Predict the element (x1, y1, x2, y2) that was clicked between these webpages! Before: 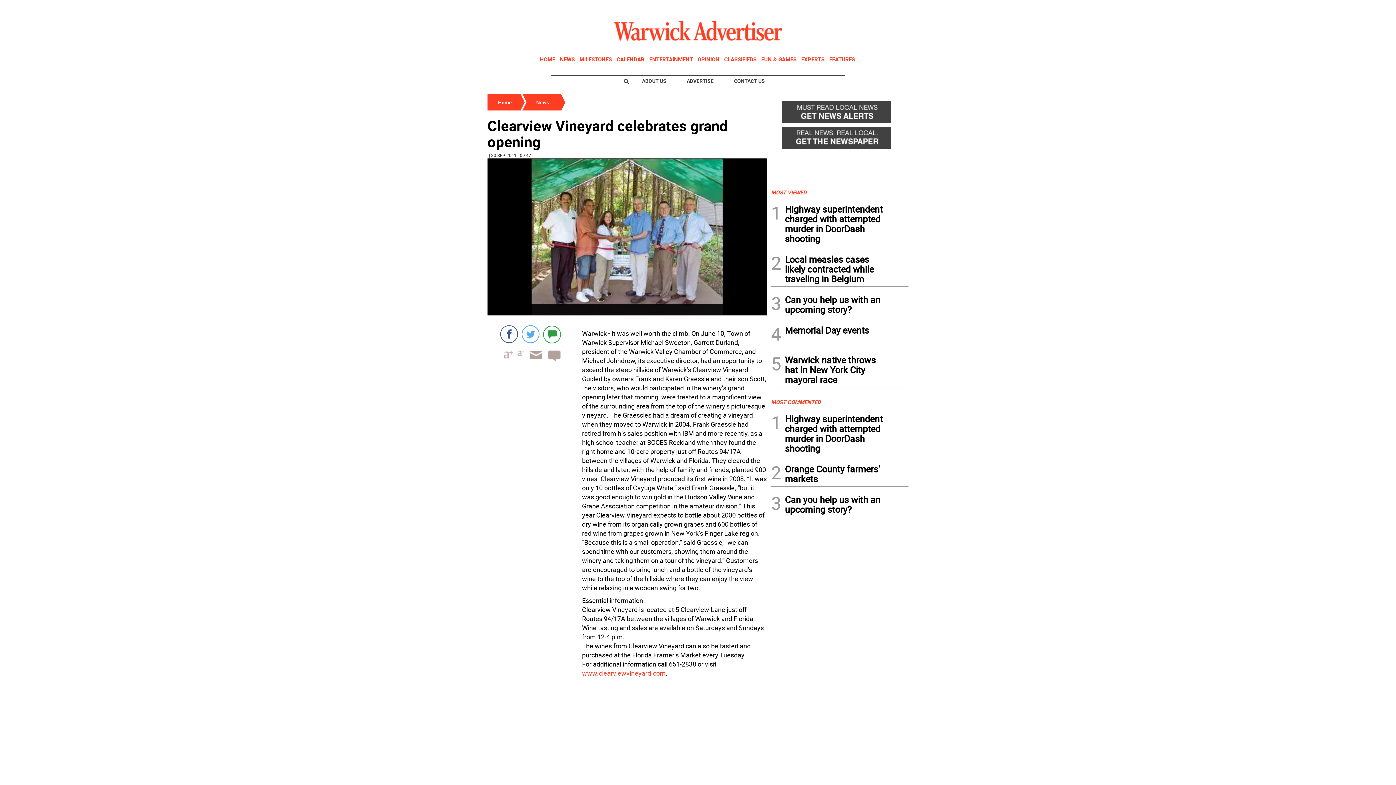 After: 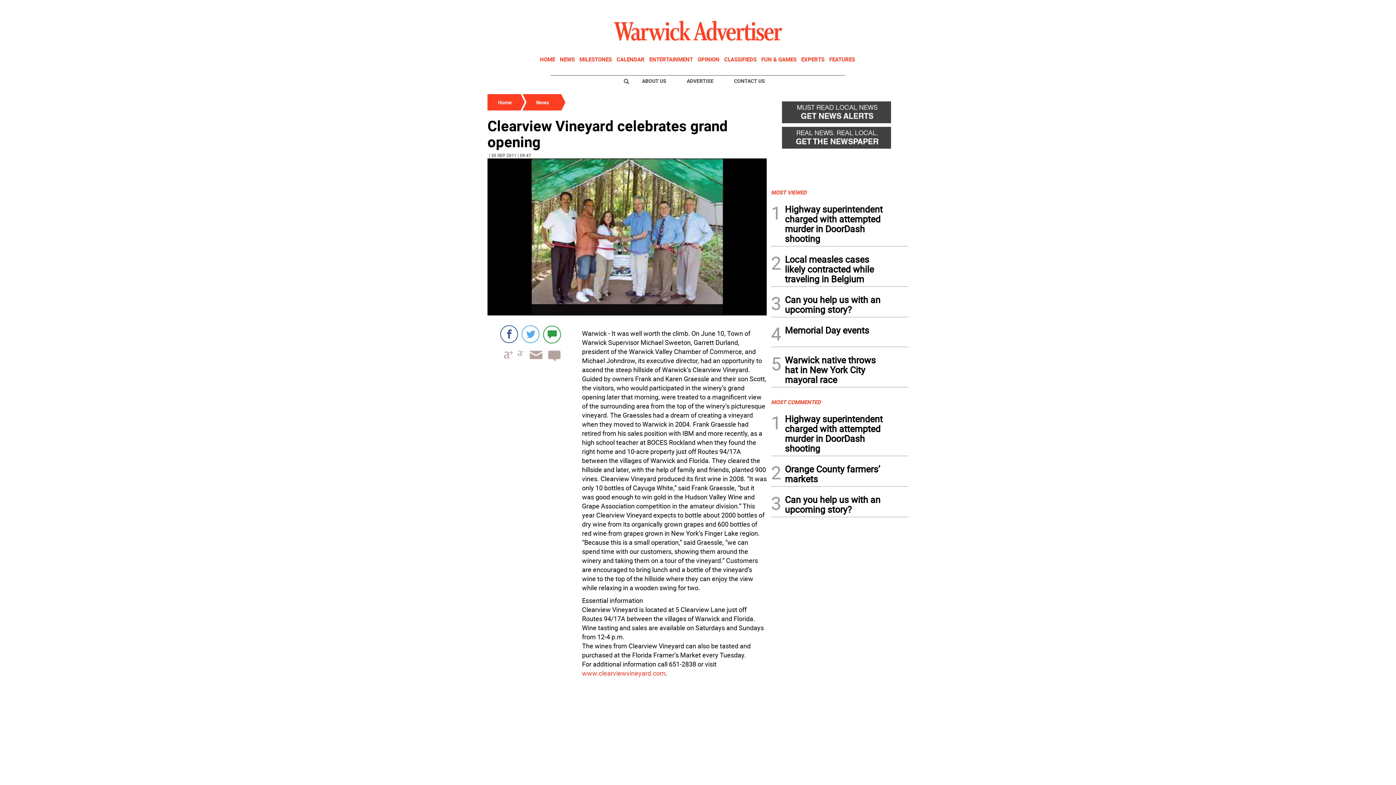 Action: bbox: (771, 126, 908, 152)